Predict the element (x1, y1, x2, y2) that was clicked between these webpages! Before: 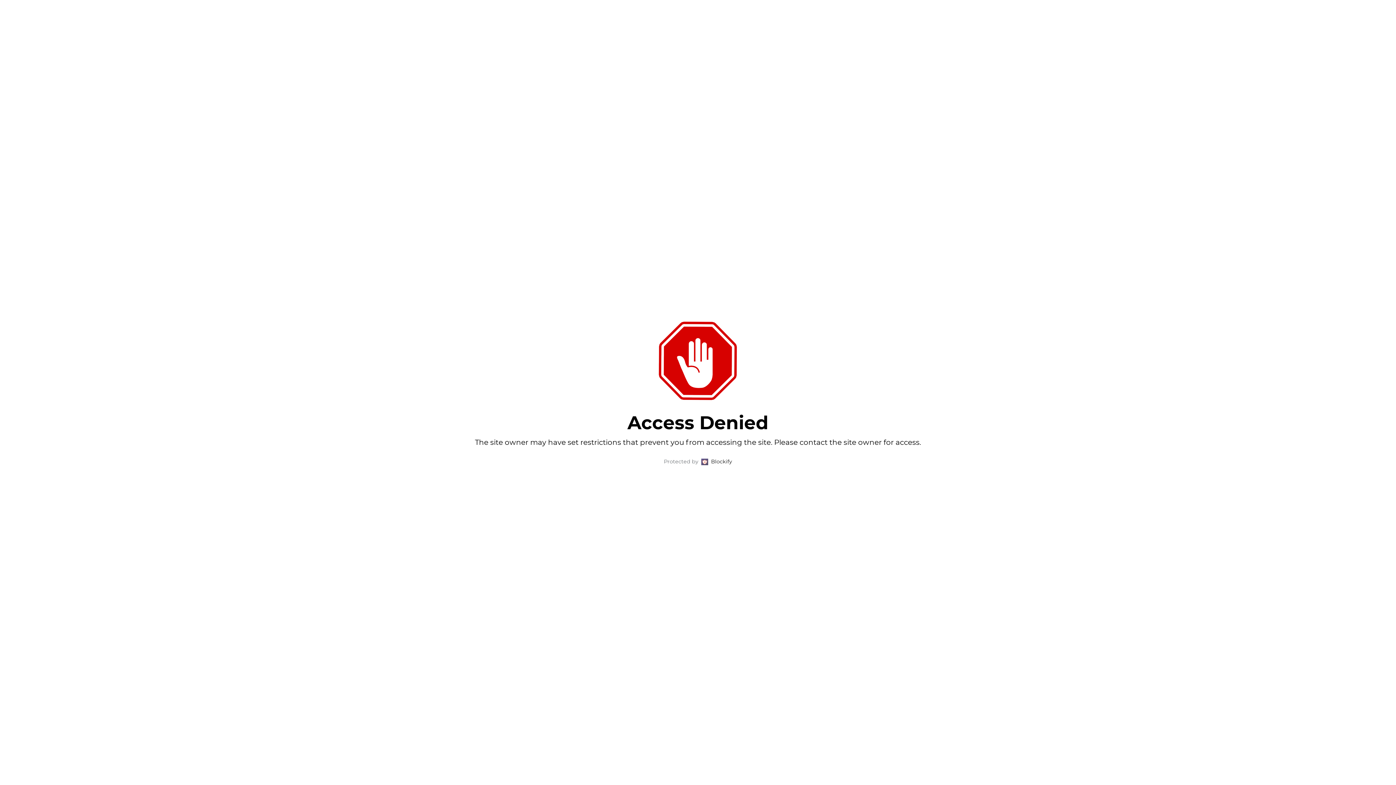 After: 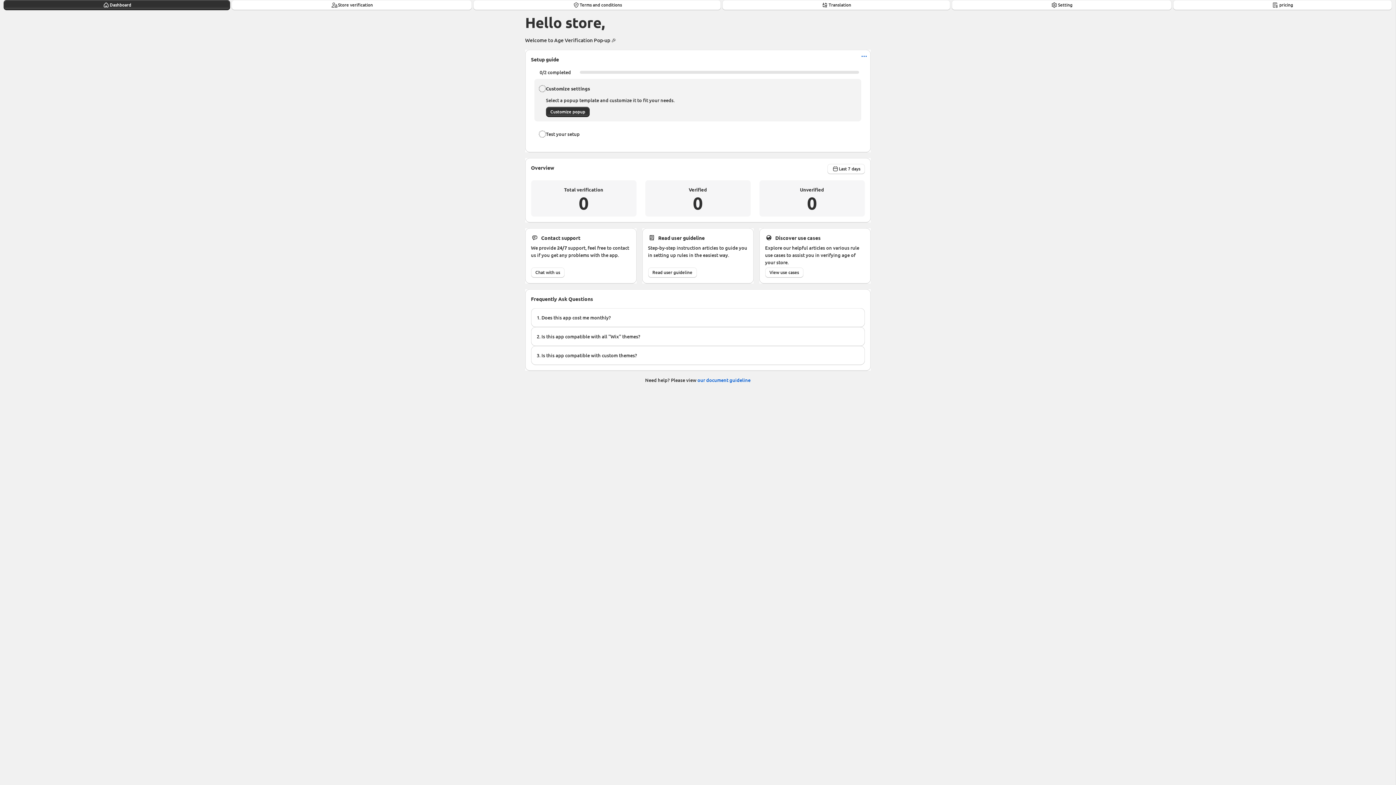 Action: bbox: (711, 459, 732, 465) label: Blockify